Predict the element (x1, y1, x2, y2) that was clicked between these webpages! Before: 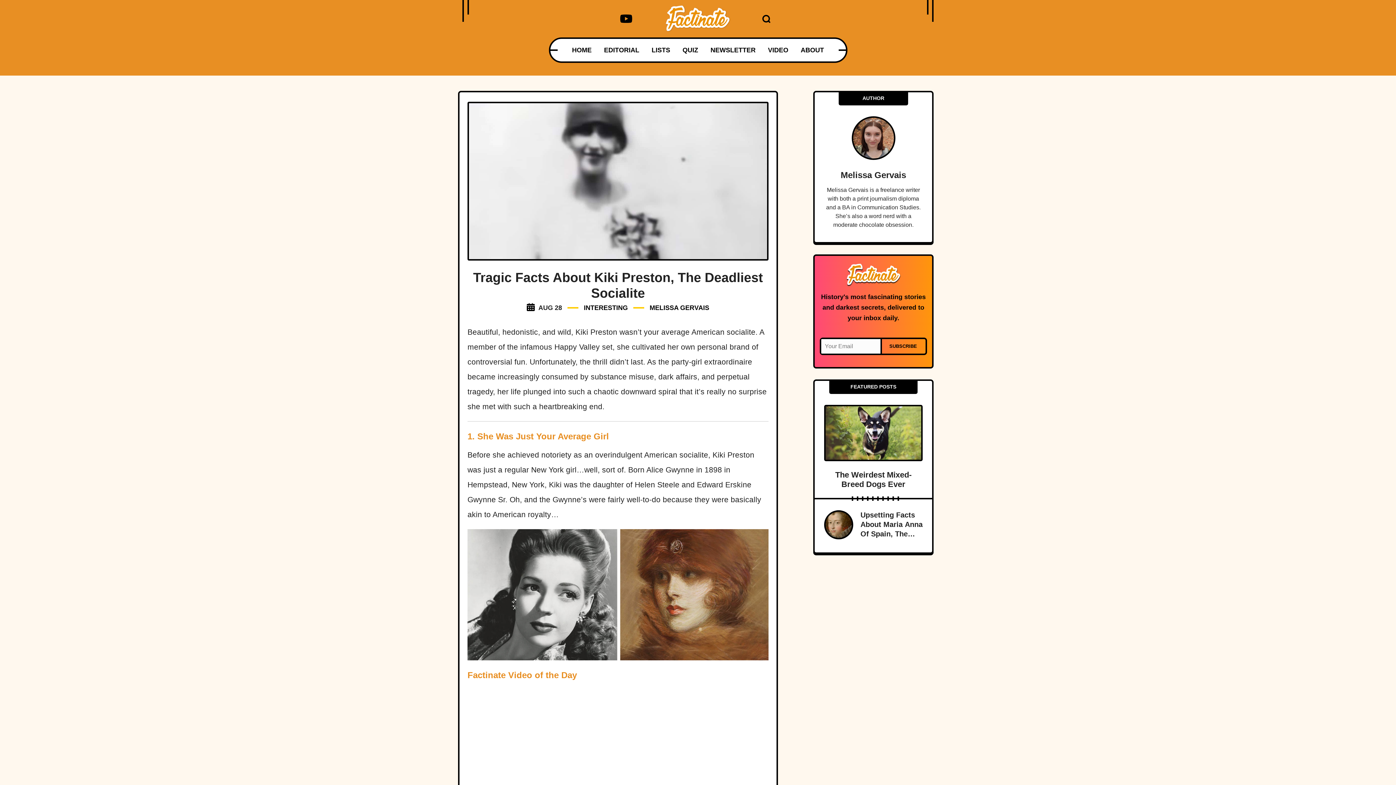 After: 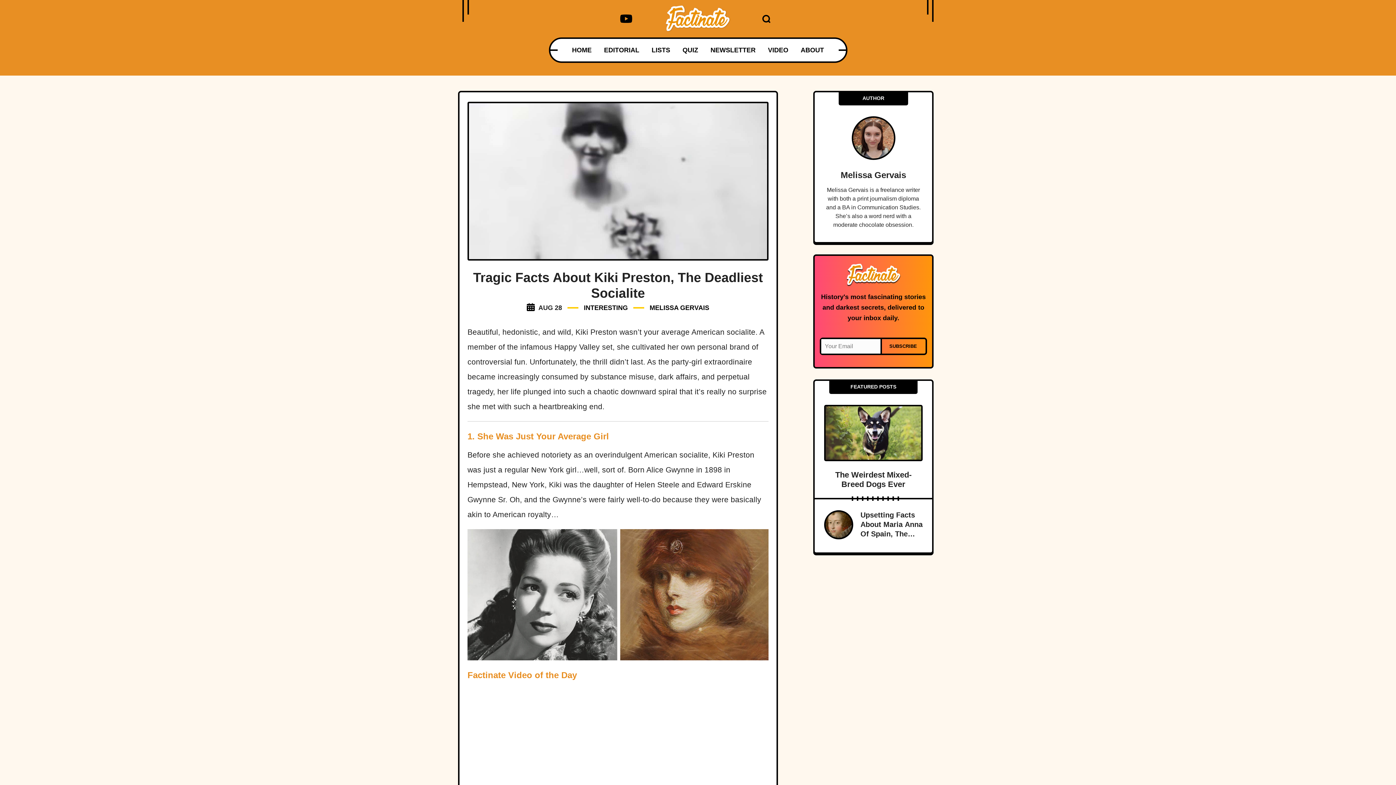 Action: bbox: (814, 381, 932, 552)